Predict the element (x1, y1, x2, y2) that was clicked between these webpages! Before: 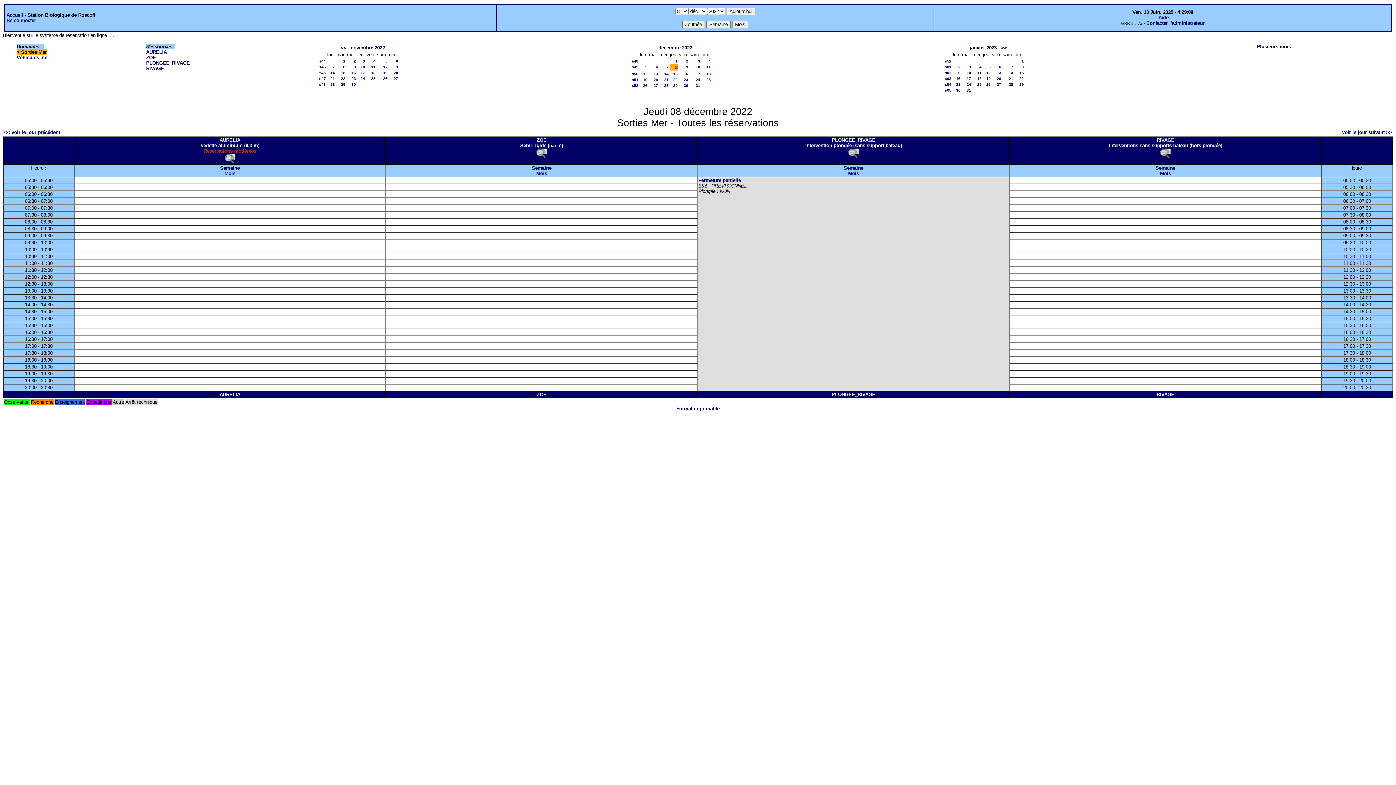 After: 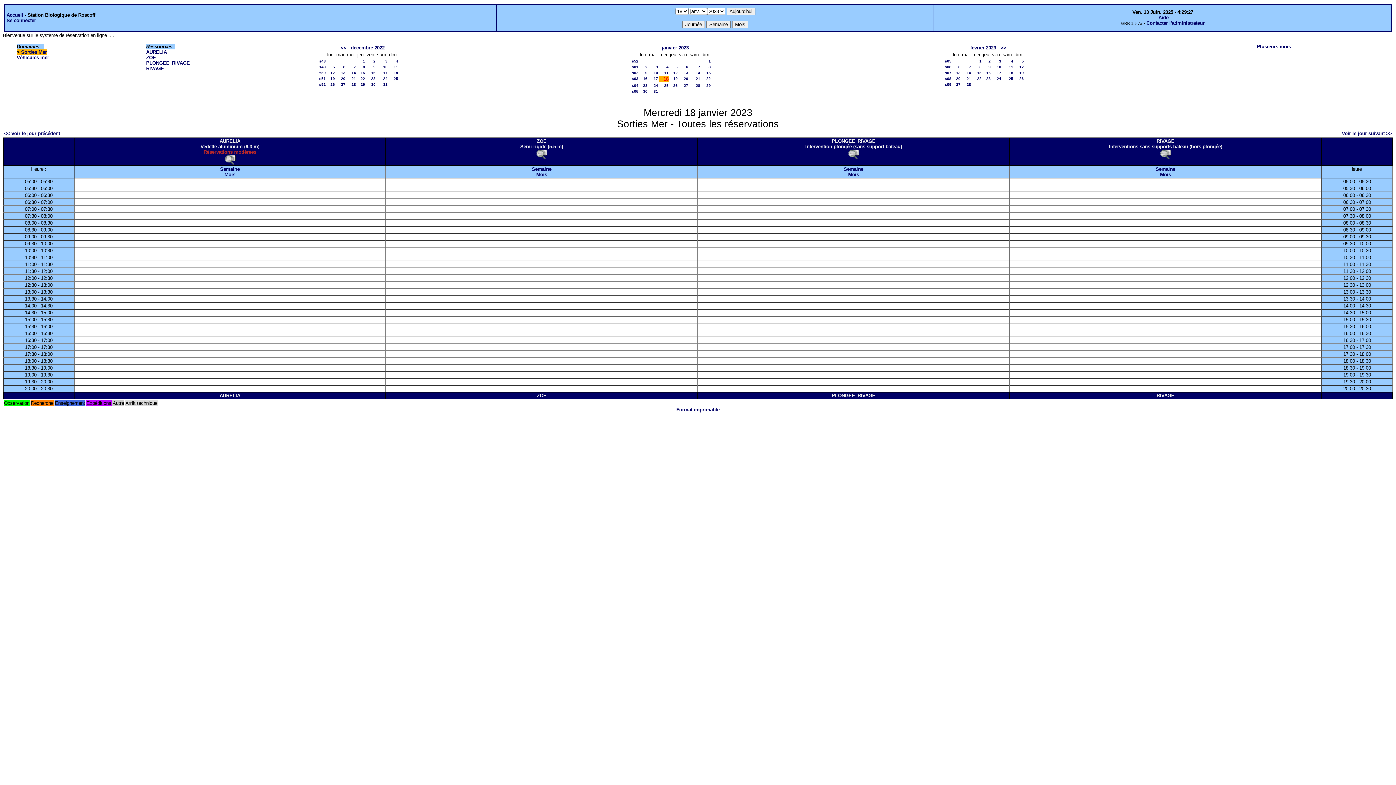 Action: bbox: (977, 76, 981, 80) label: 18